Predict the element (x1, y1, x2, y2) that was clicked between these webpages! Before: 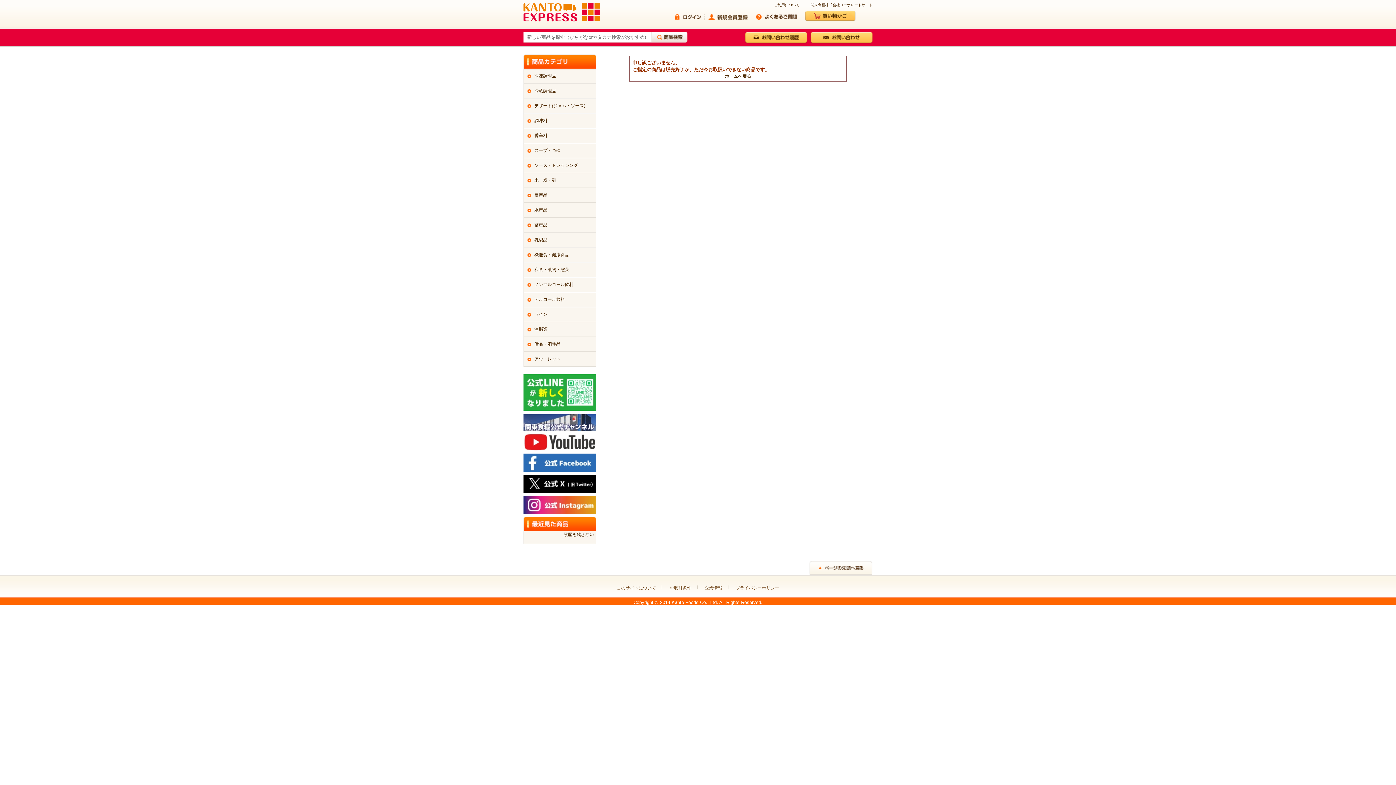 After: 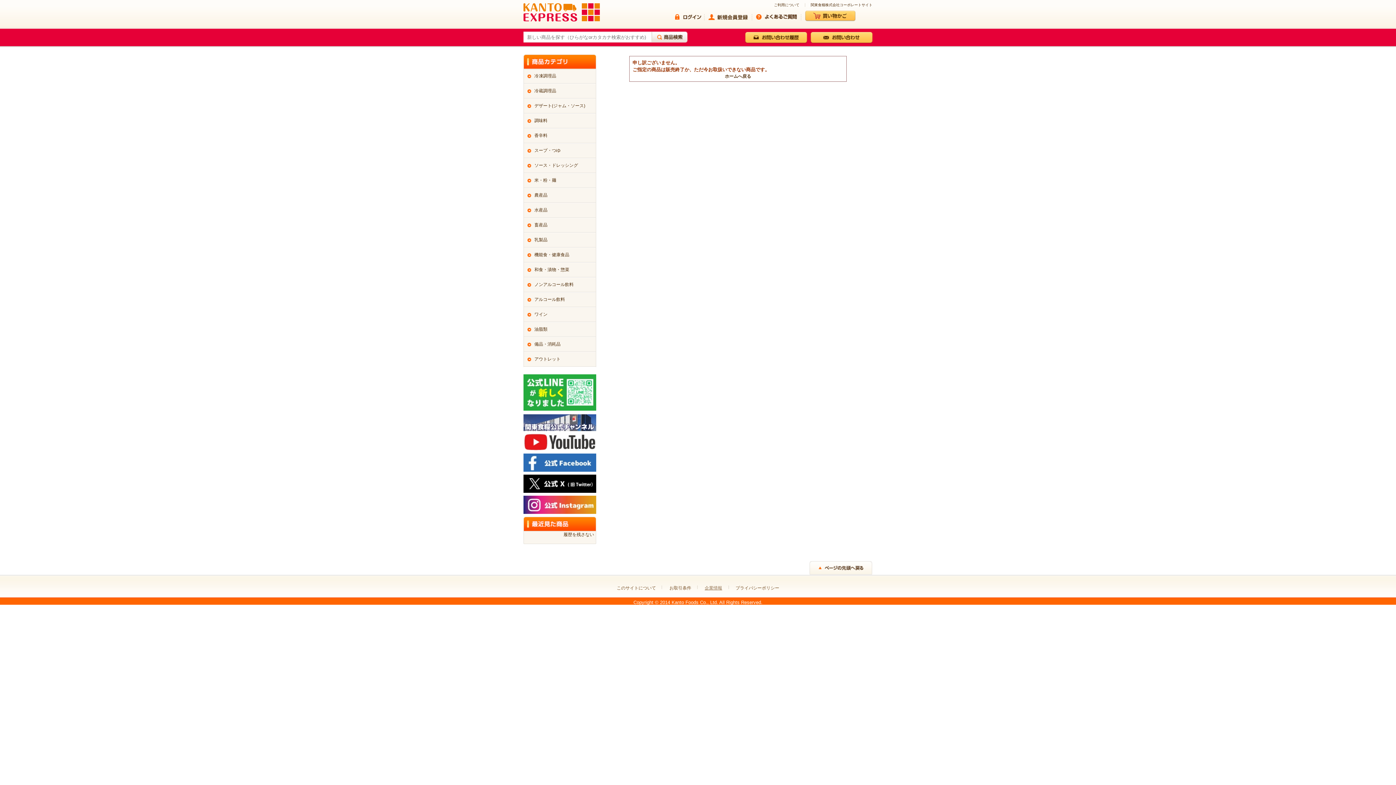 Action: bbox: (704, 585, 722, 590) label: 企業情報